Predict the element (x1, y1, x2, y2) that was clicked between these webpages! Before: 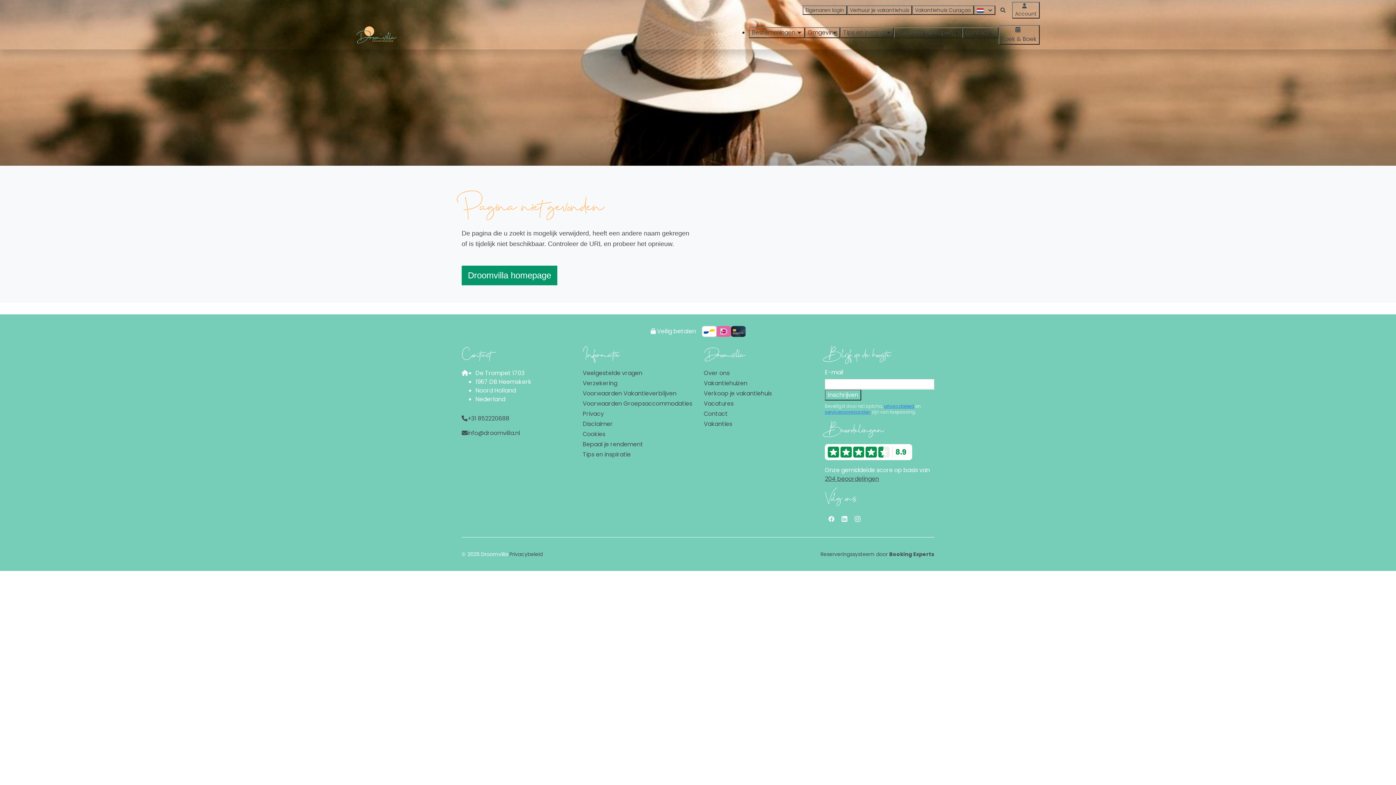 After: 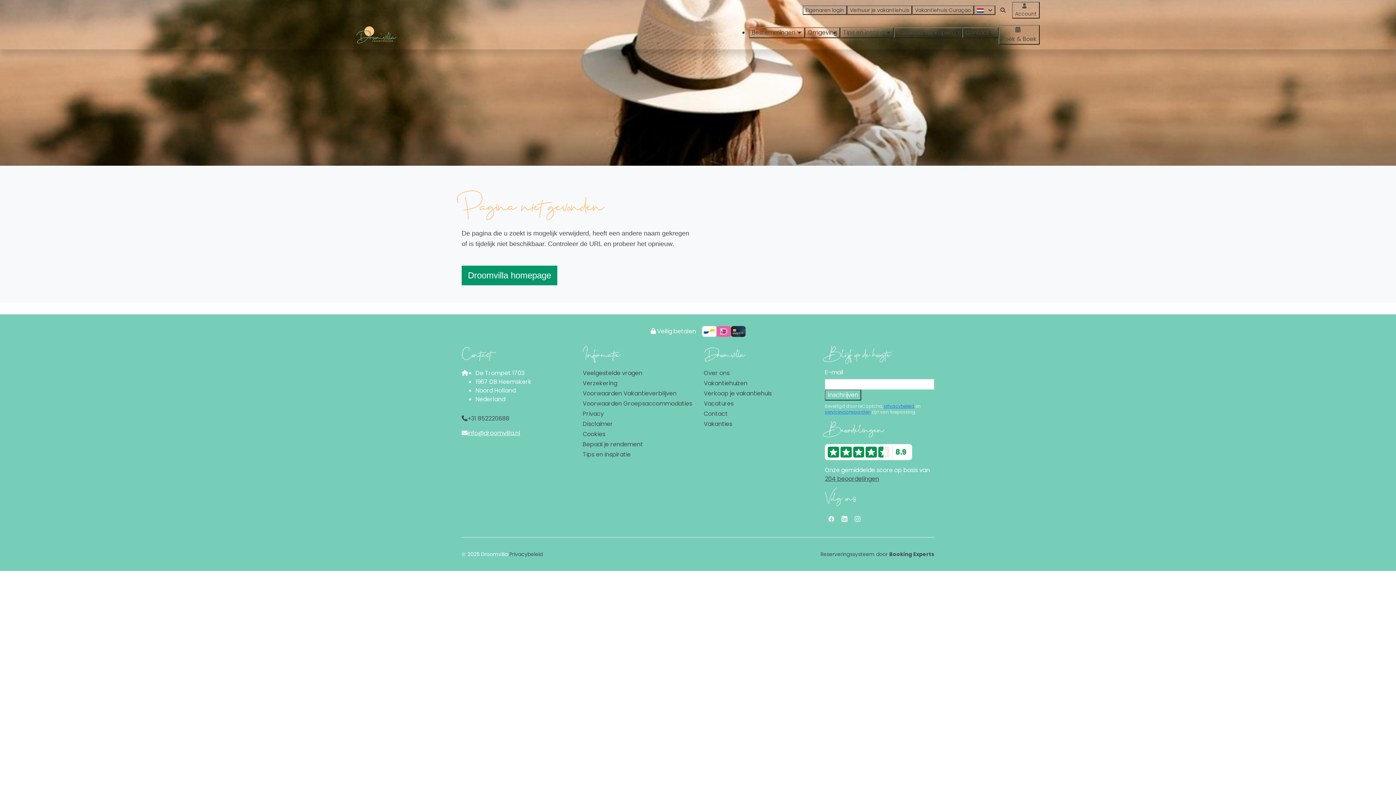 Action: bbox: (461, 429, 571, 437) label: info@droomvilla.nl